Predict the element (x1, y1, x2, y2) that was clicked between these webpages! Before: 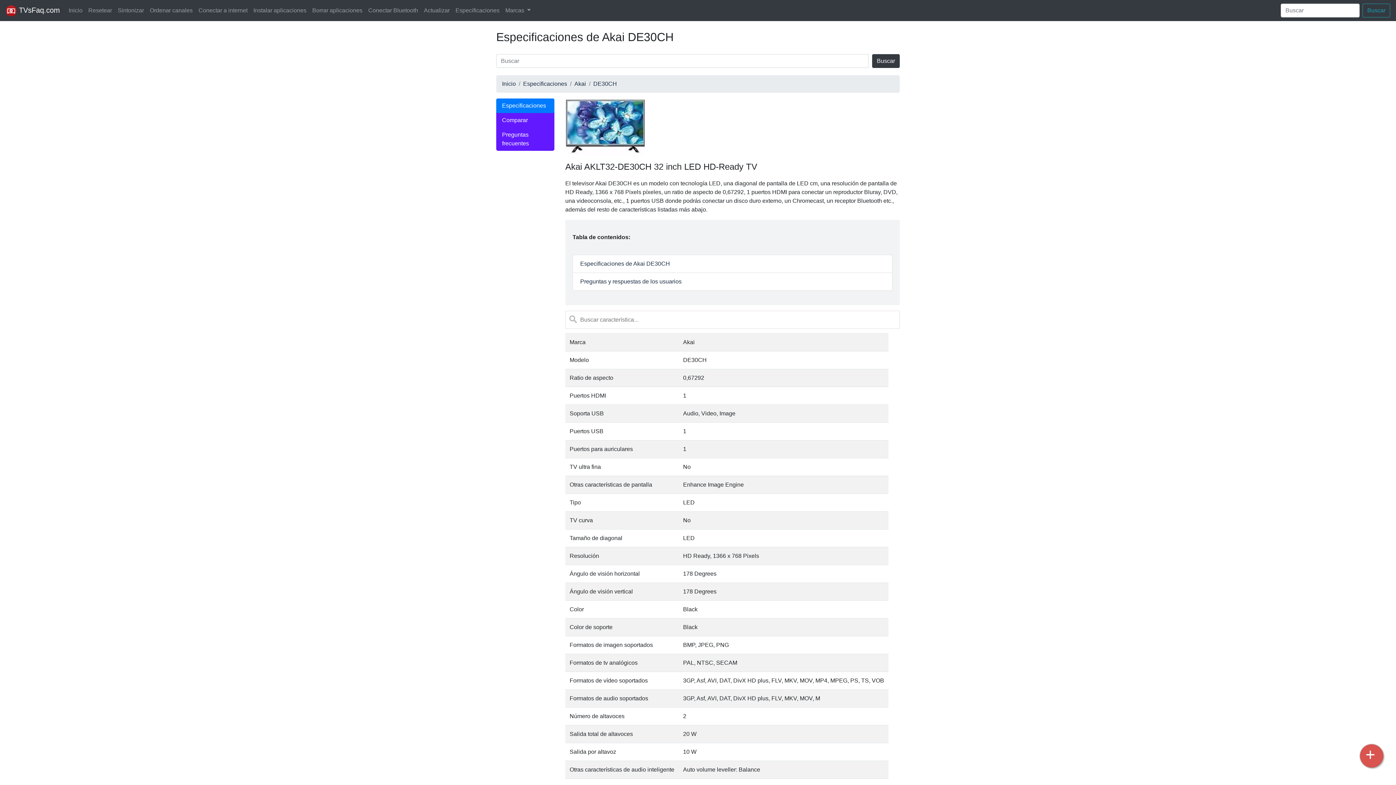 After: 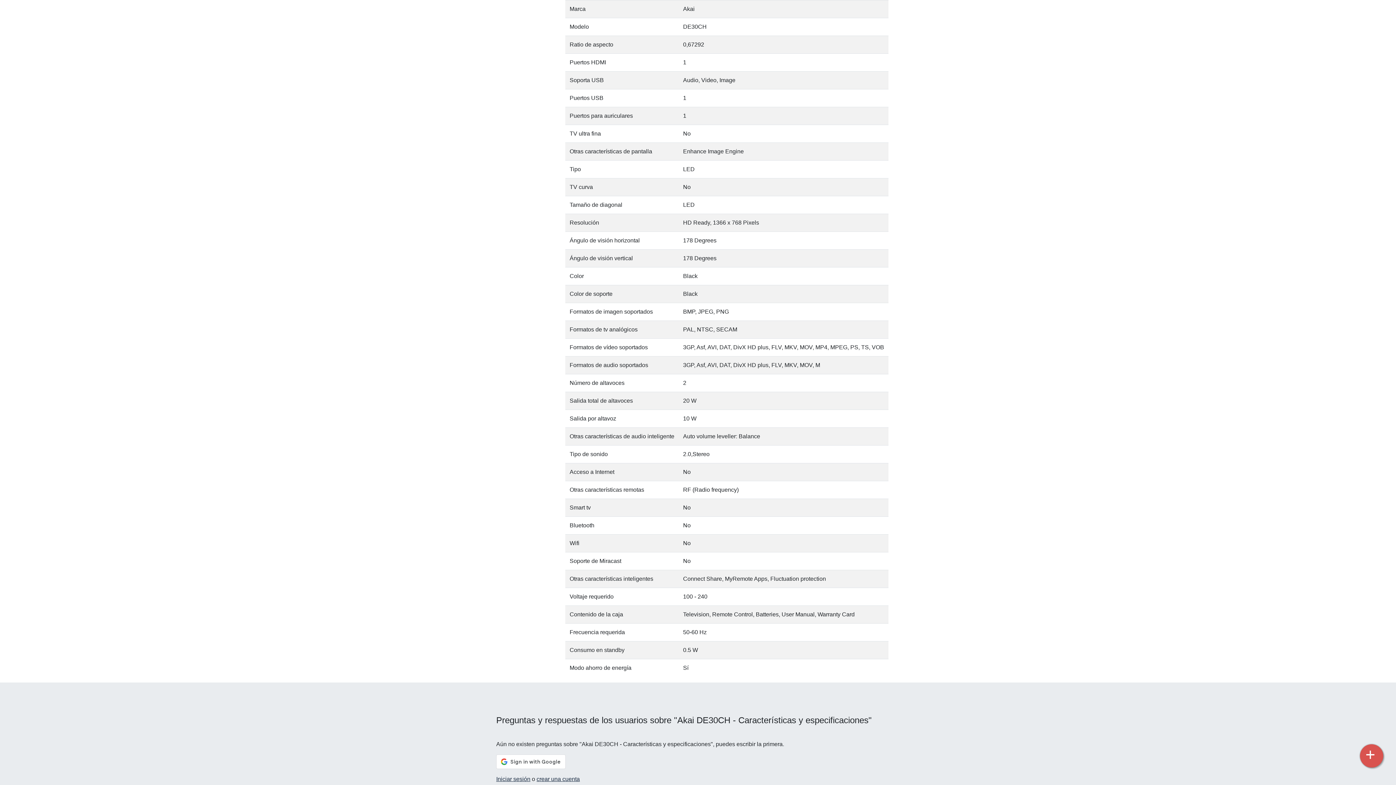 Action: label: Especificaciones de Akai DE30CH bbox: (580, 260, 670, 267)